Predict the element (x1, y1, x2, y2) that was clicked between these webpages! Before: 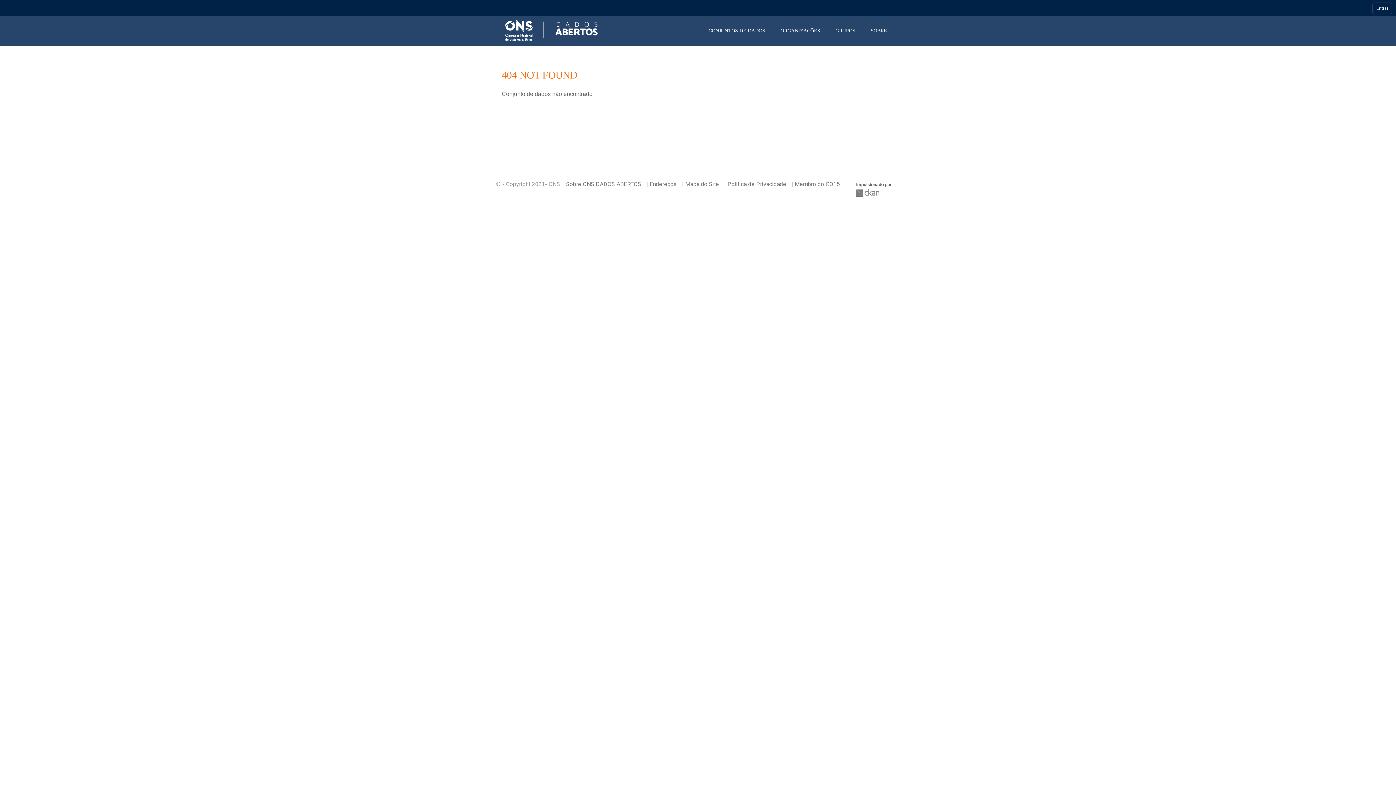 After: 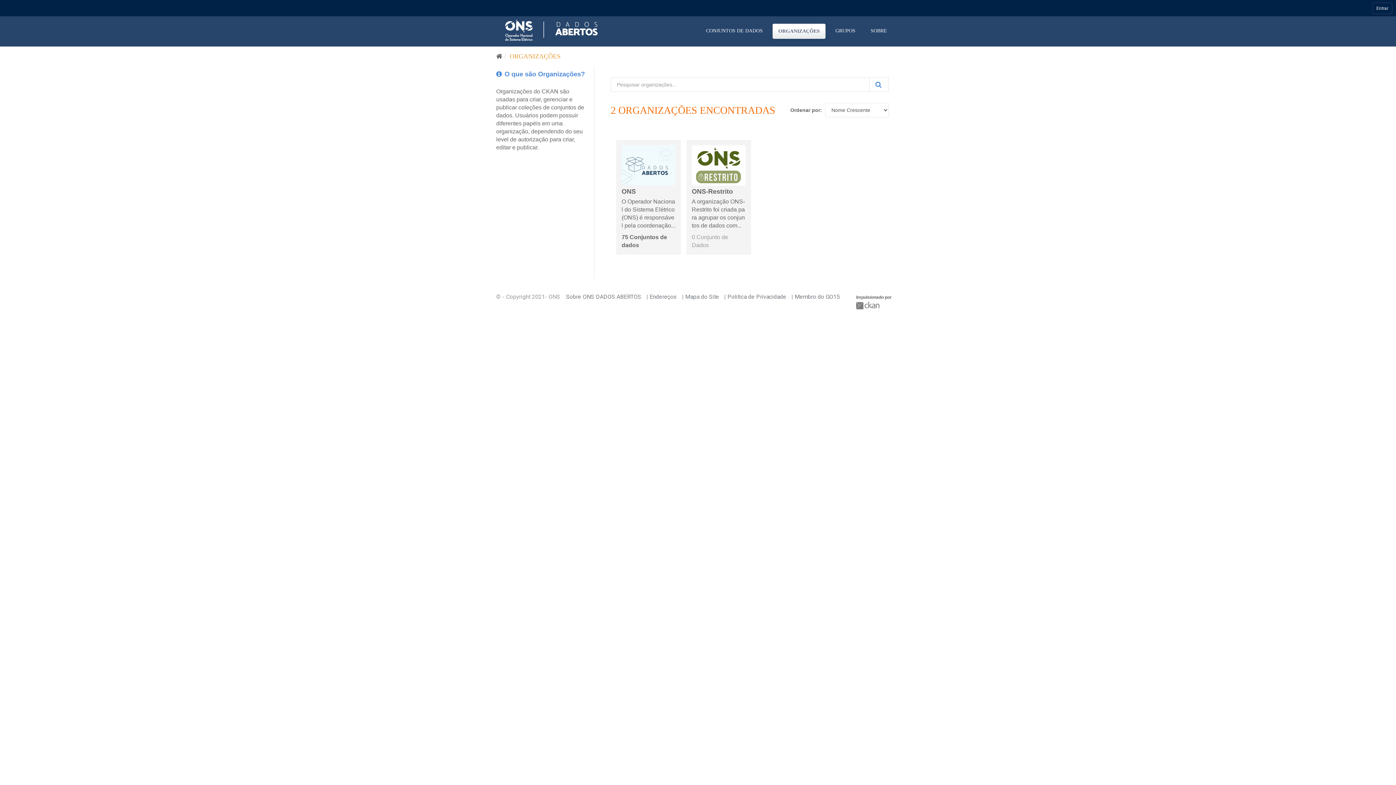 Action: label: ORGANIZAÇÕES bbox: (775, 23, 825, 38)